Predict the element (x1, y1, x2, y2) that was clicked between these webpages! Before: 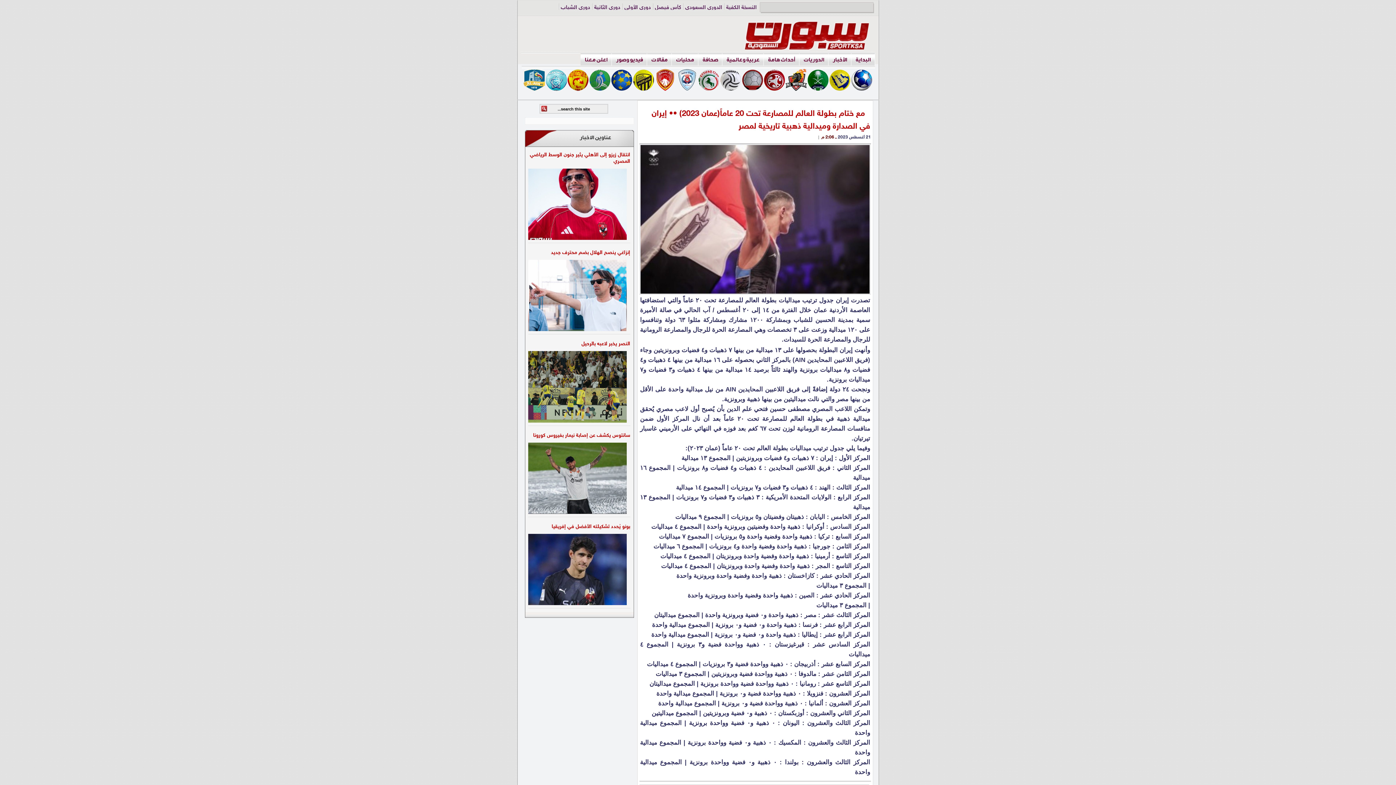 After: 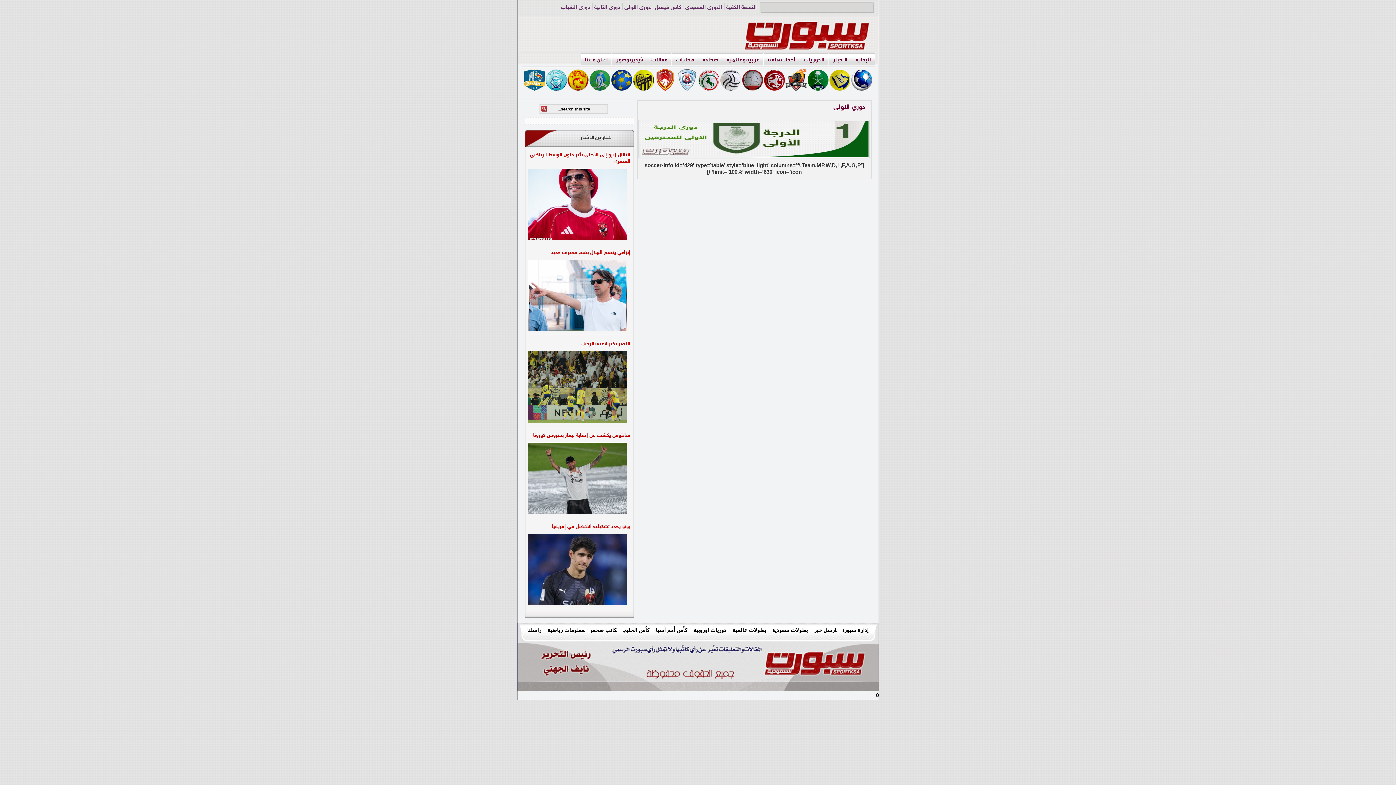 Action: bbox: (622, 3, 652, 12) label: دوري الأولى